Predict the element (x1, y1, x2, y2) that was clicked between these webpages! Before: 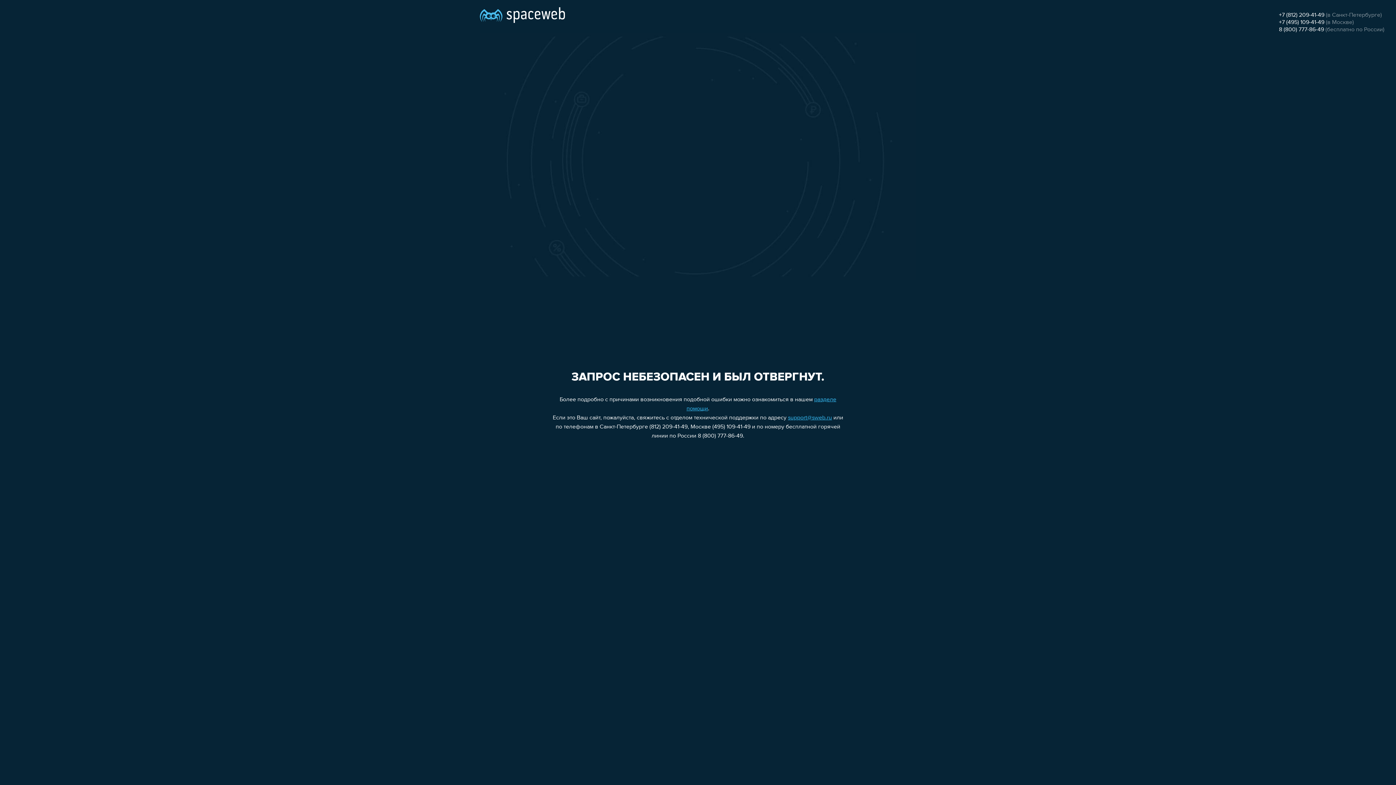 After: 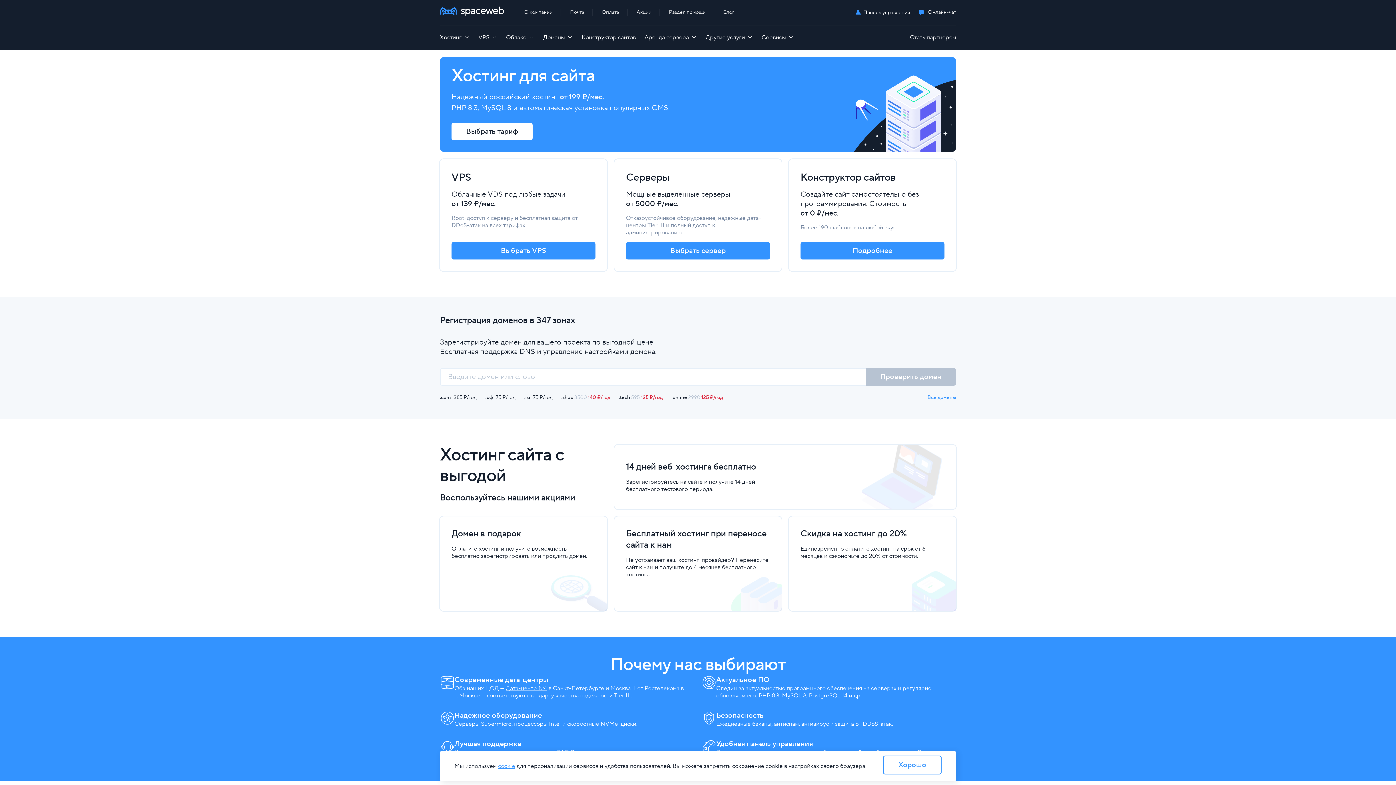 Action: bbox: (480, 0, 565, 25)